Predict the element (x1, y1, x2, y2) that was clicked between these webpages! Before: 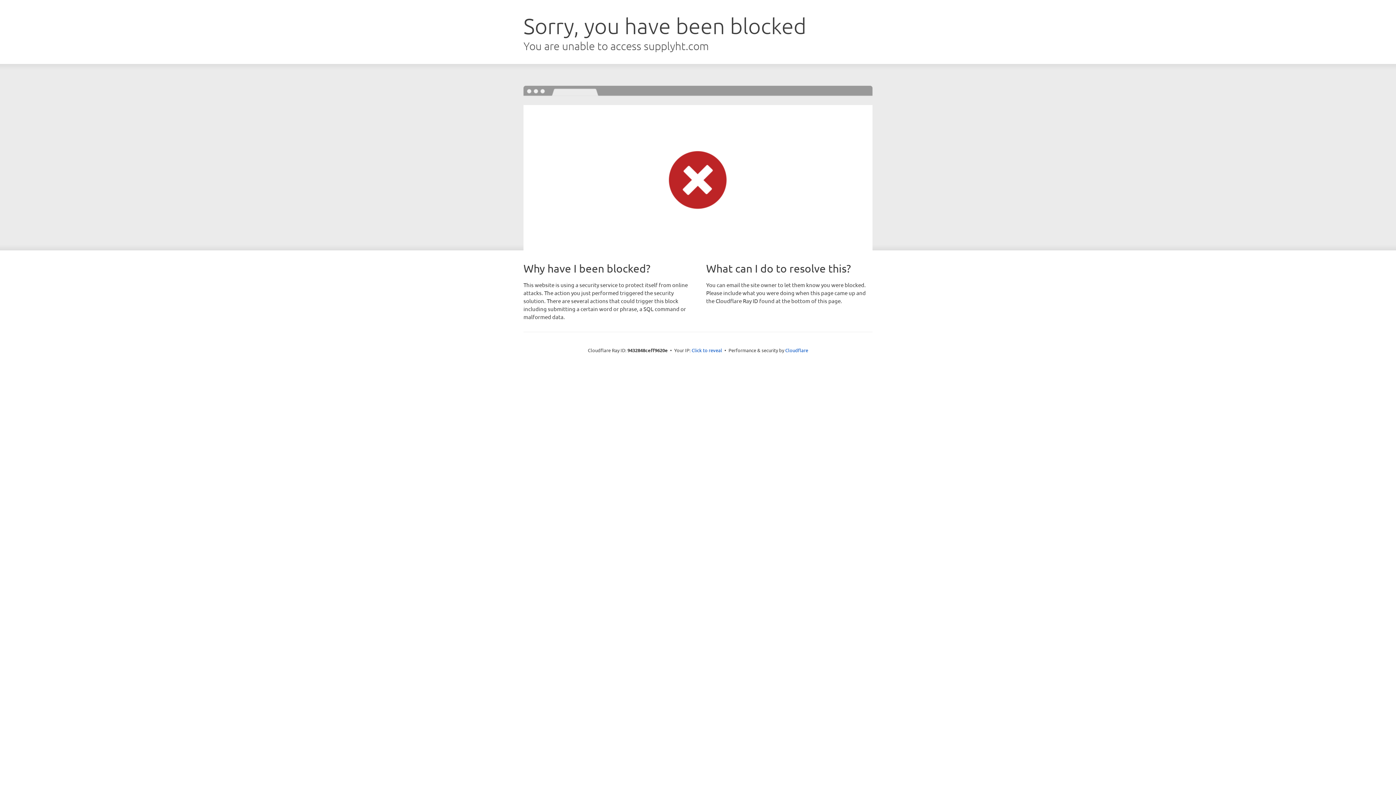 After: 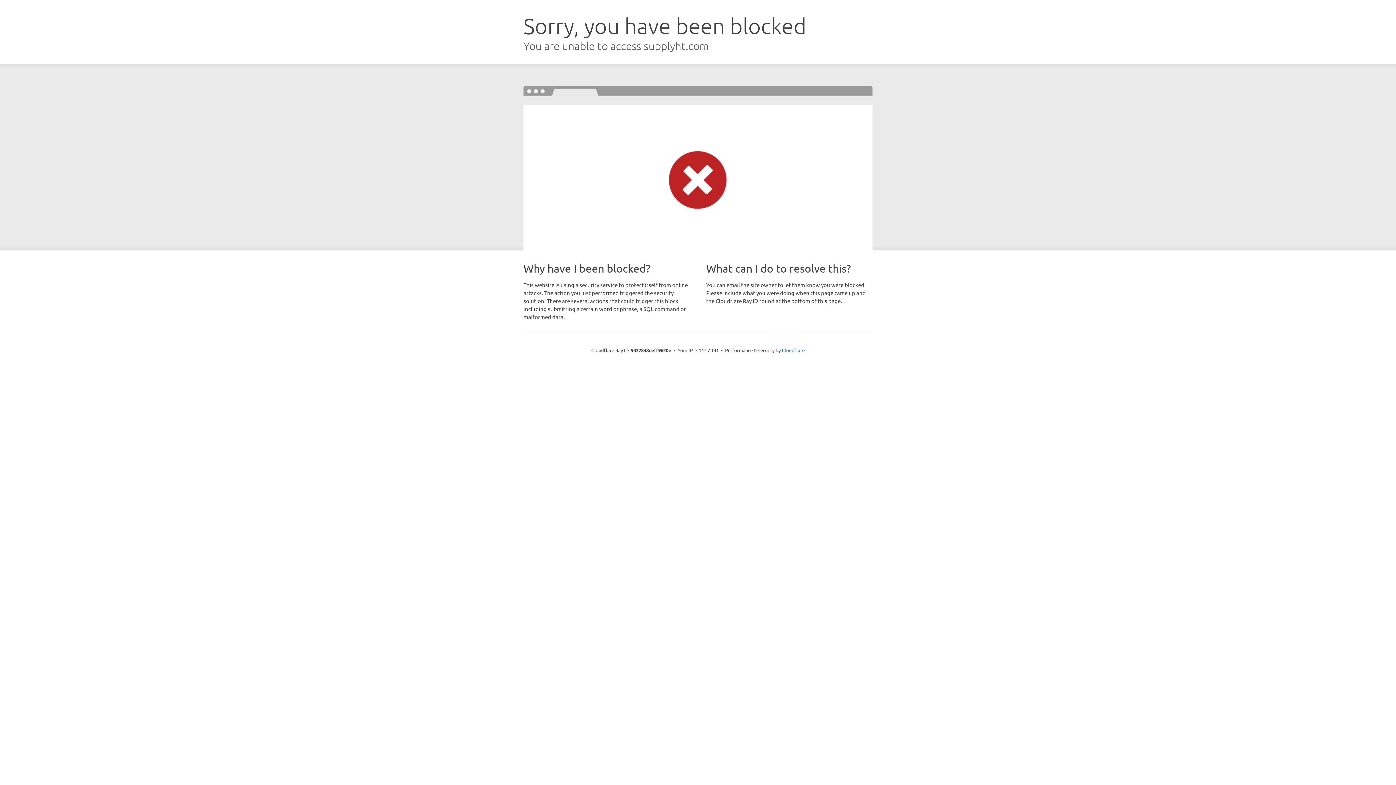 Action: label: Click to reveal bbox: (691, 346, 722, 353)